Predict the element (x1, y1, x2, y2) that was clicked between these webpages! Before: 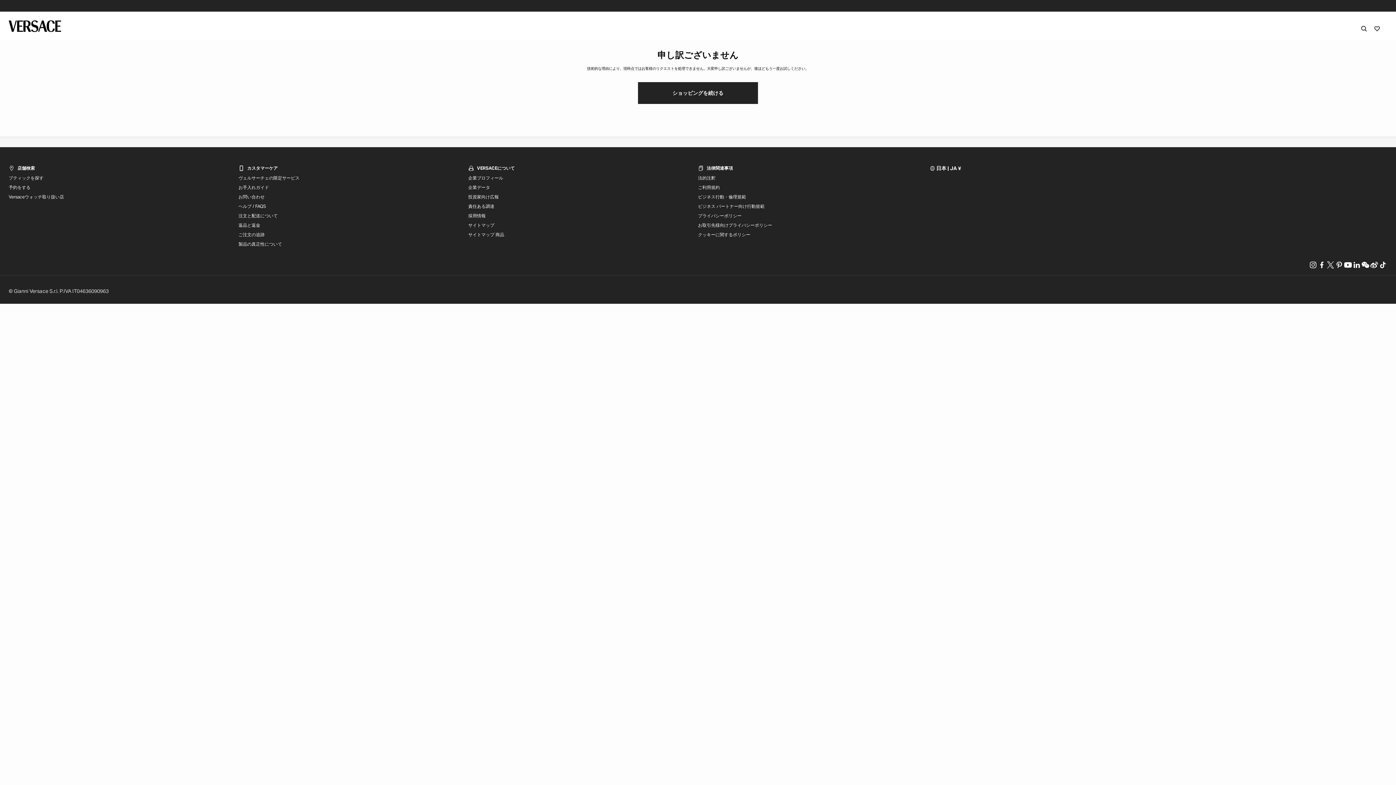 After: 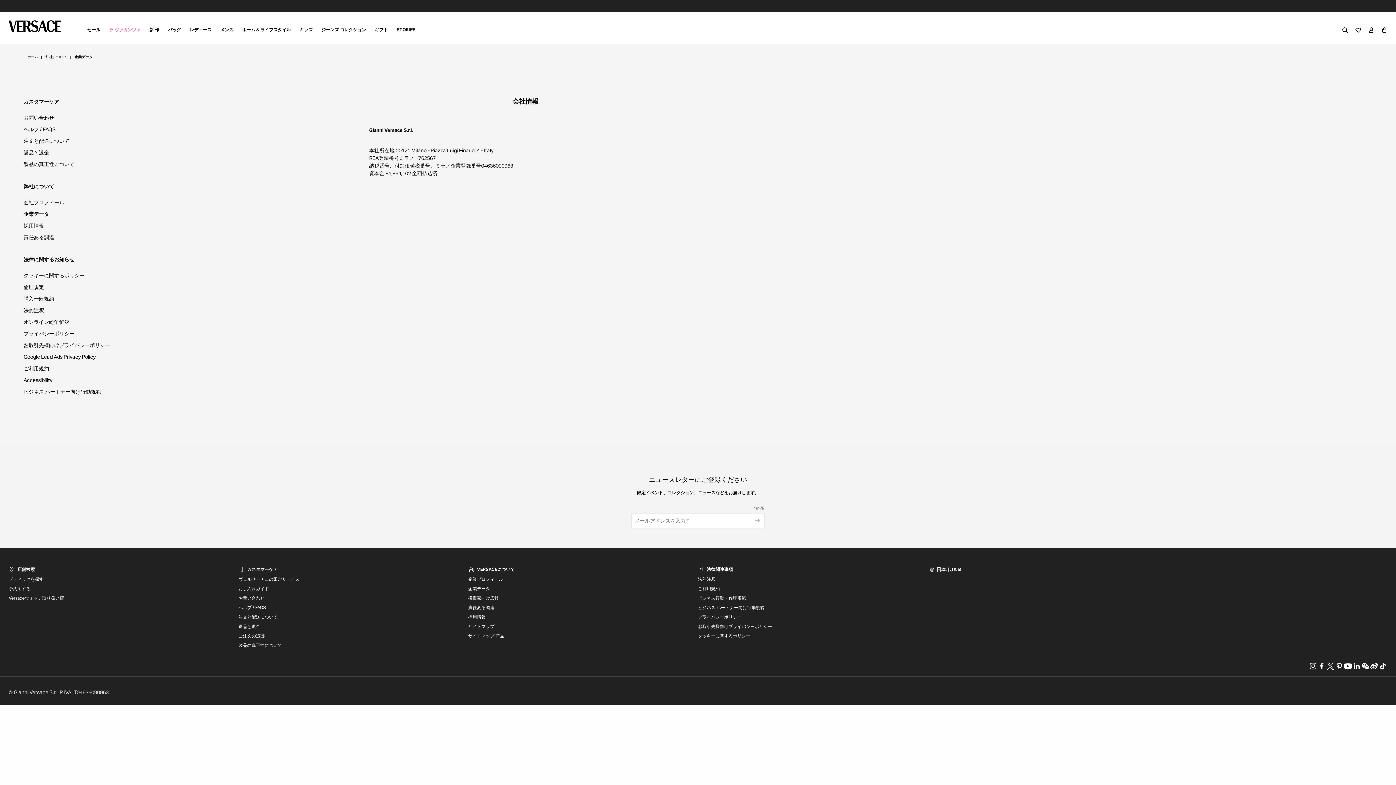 Action: label: 企業データ bbox: (468, 184, 490, 190)